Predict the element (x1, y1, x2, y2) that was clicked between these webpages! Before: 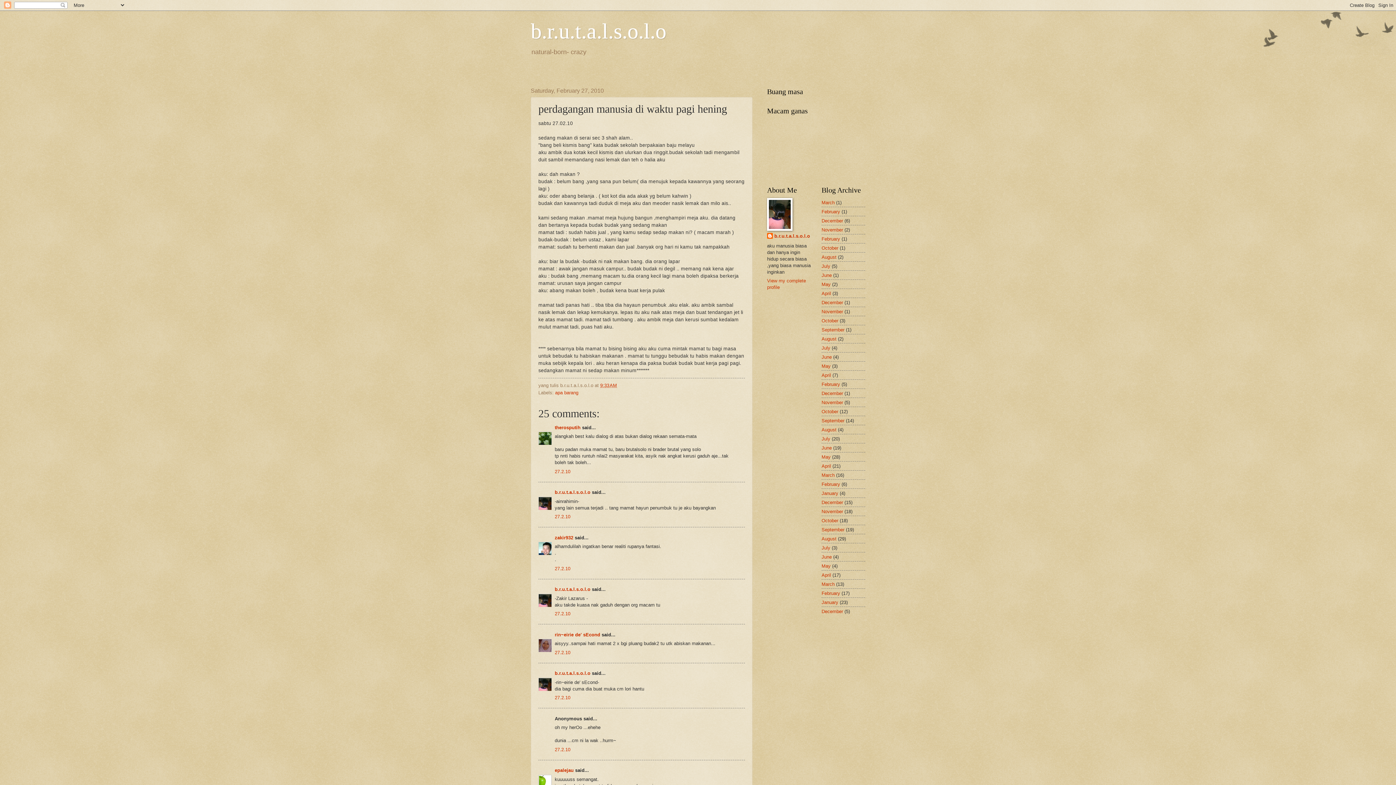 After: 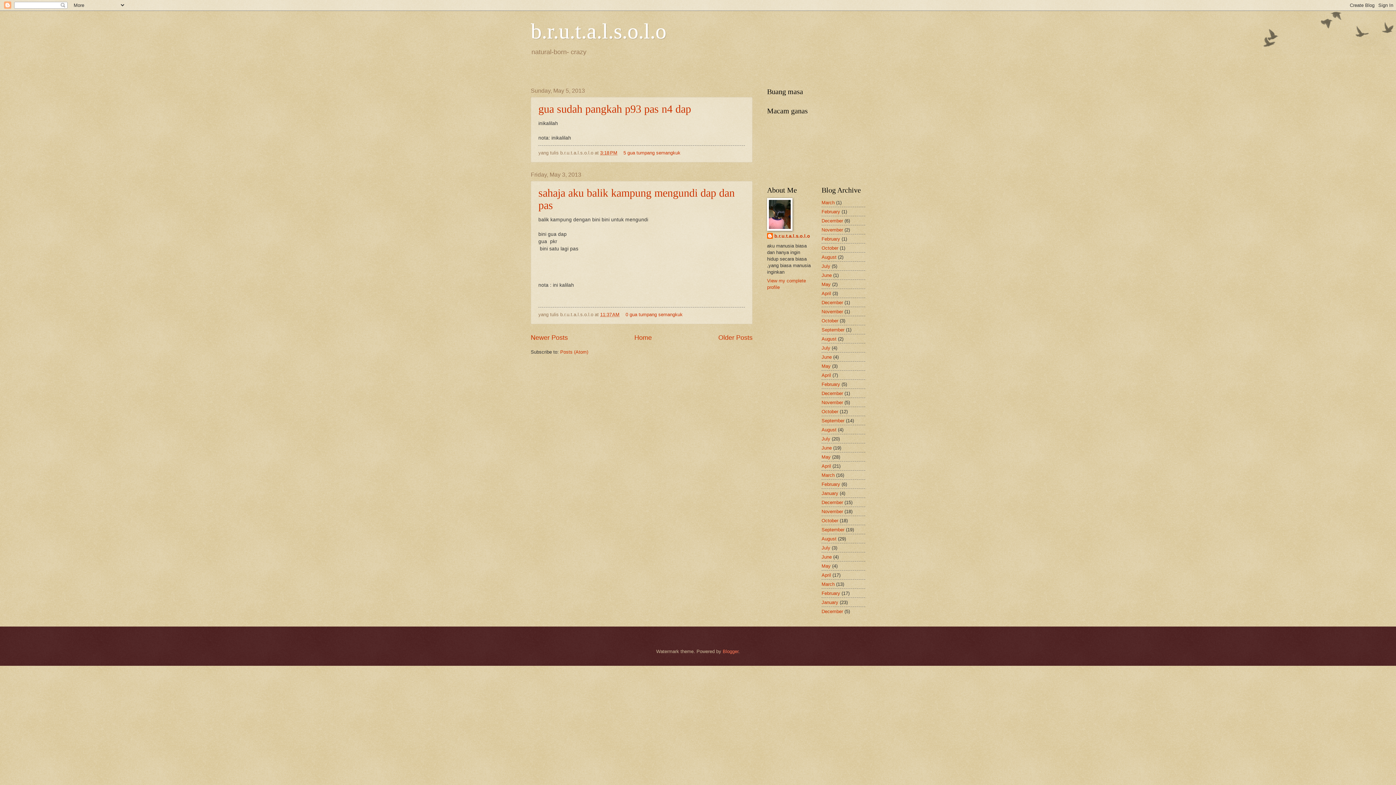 Action: label: May bbox: (821, 281, 830, 287)